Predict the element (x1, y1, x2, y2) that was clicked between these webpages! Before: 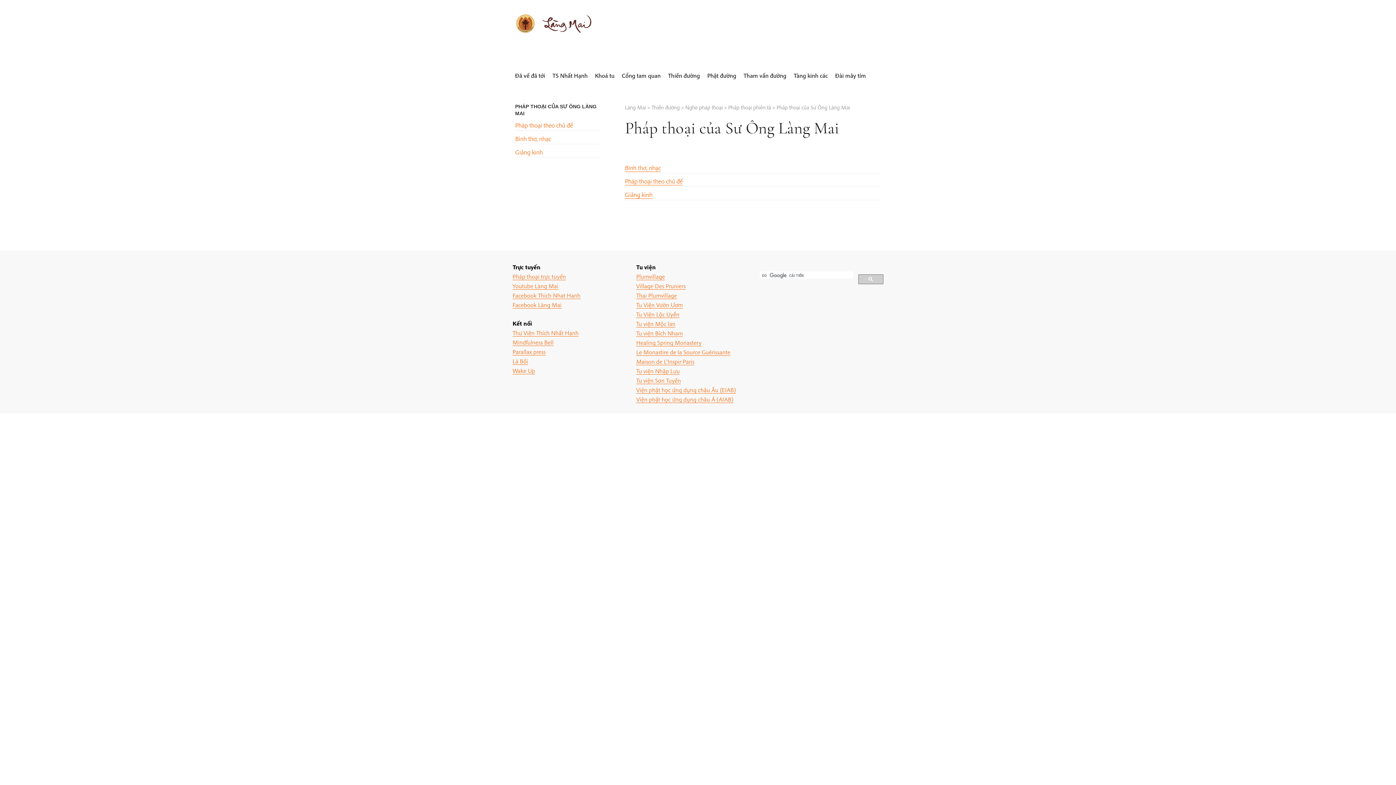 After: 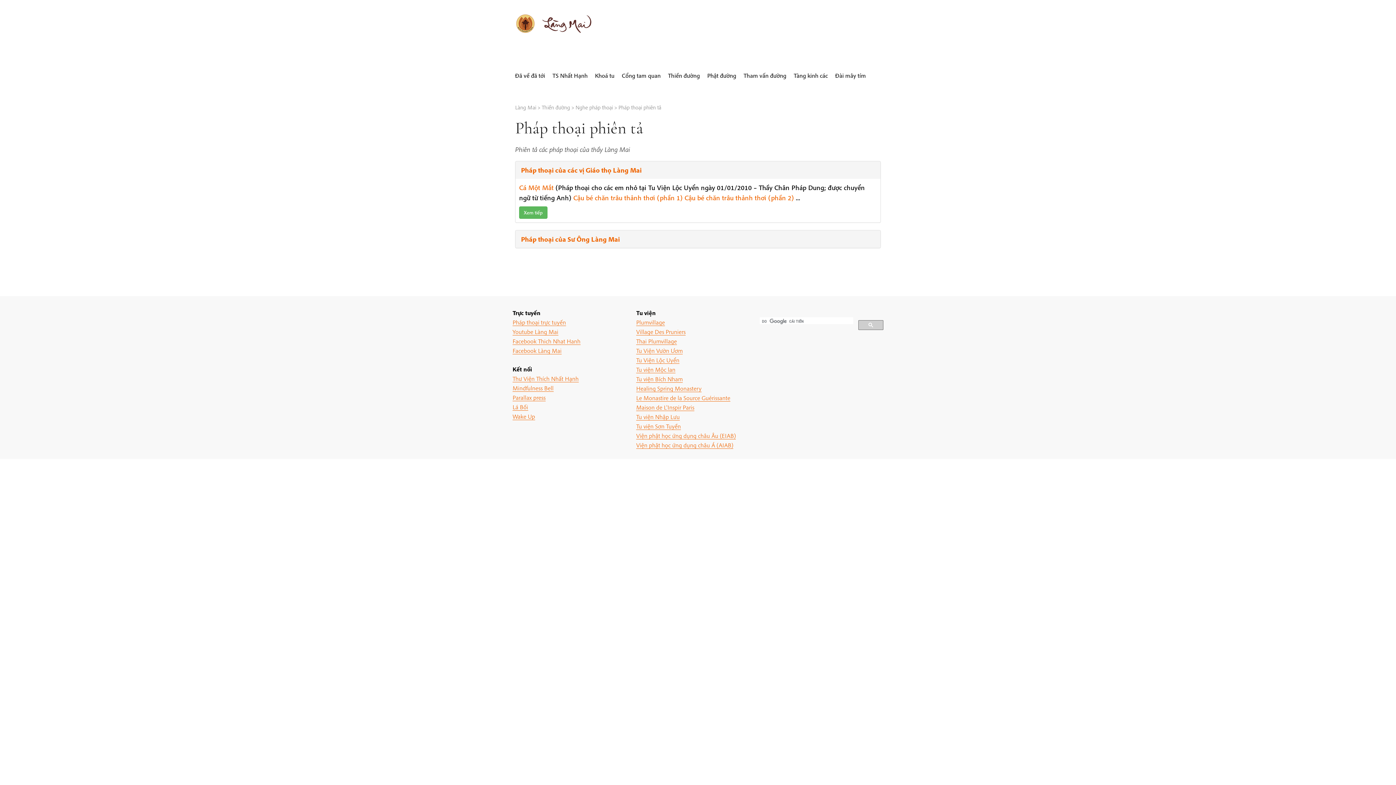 Action: label: Pháp thoại phiên tả bbox: (728, 103, 771, 110)